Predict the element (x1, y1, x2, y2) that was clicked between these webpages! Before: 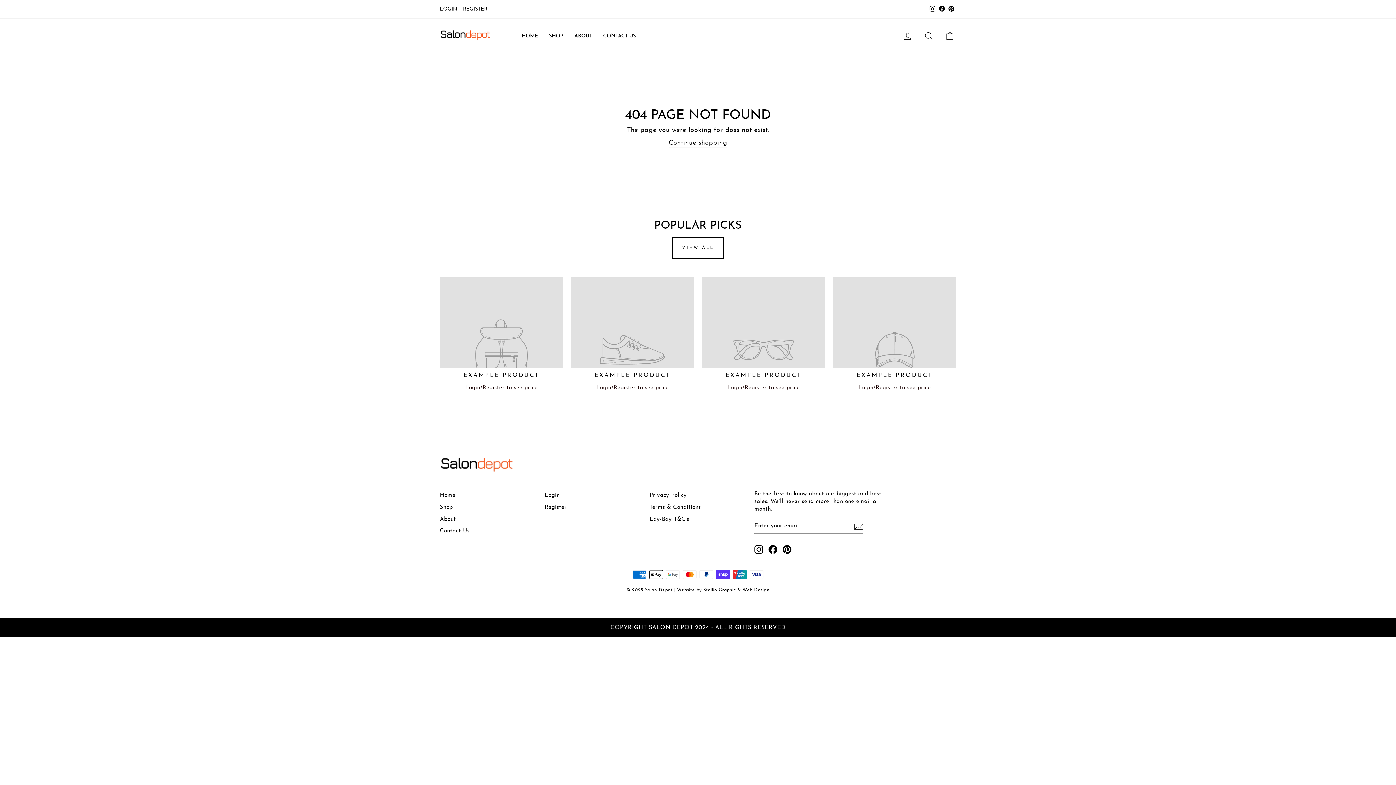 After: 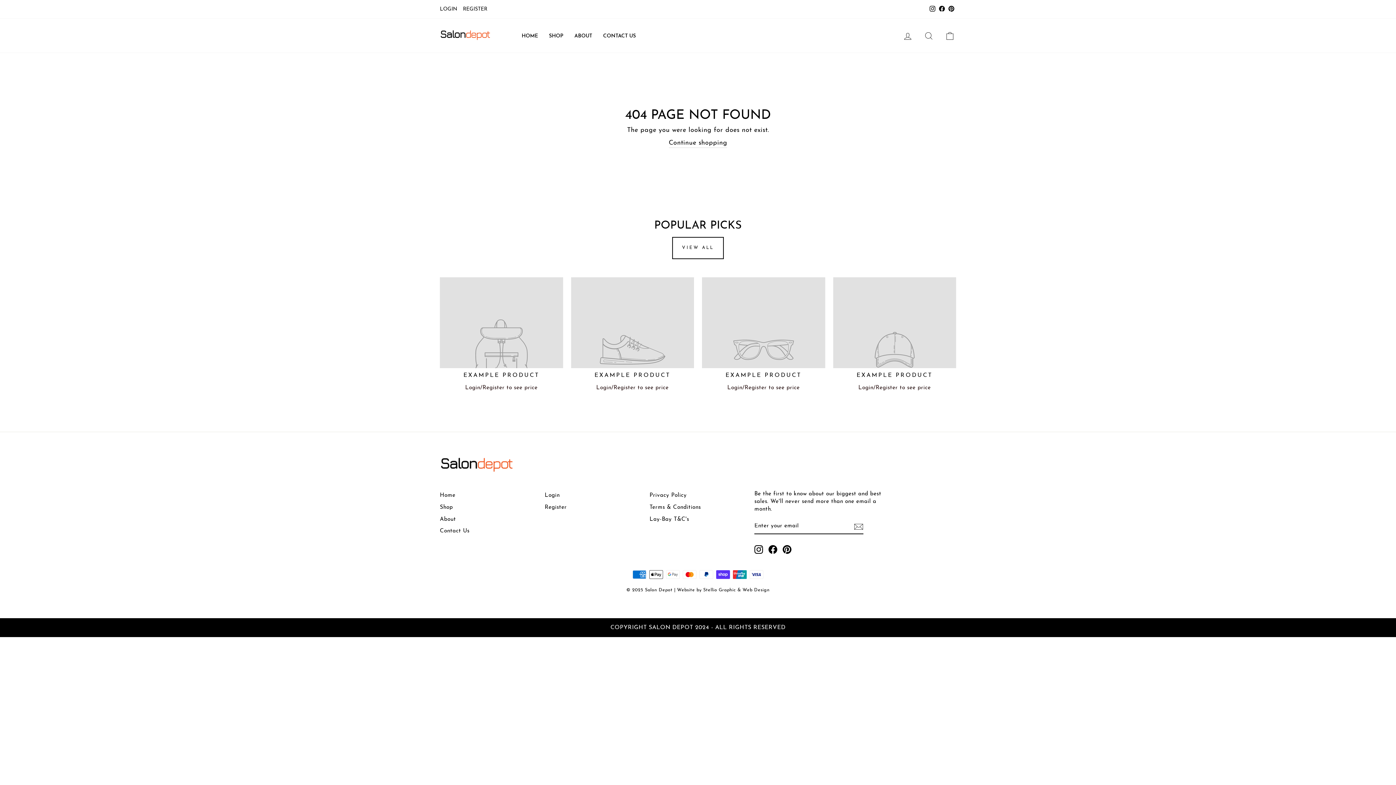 Action: bbox: (544, 490, 559, 501) label: Login